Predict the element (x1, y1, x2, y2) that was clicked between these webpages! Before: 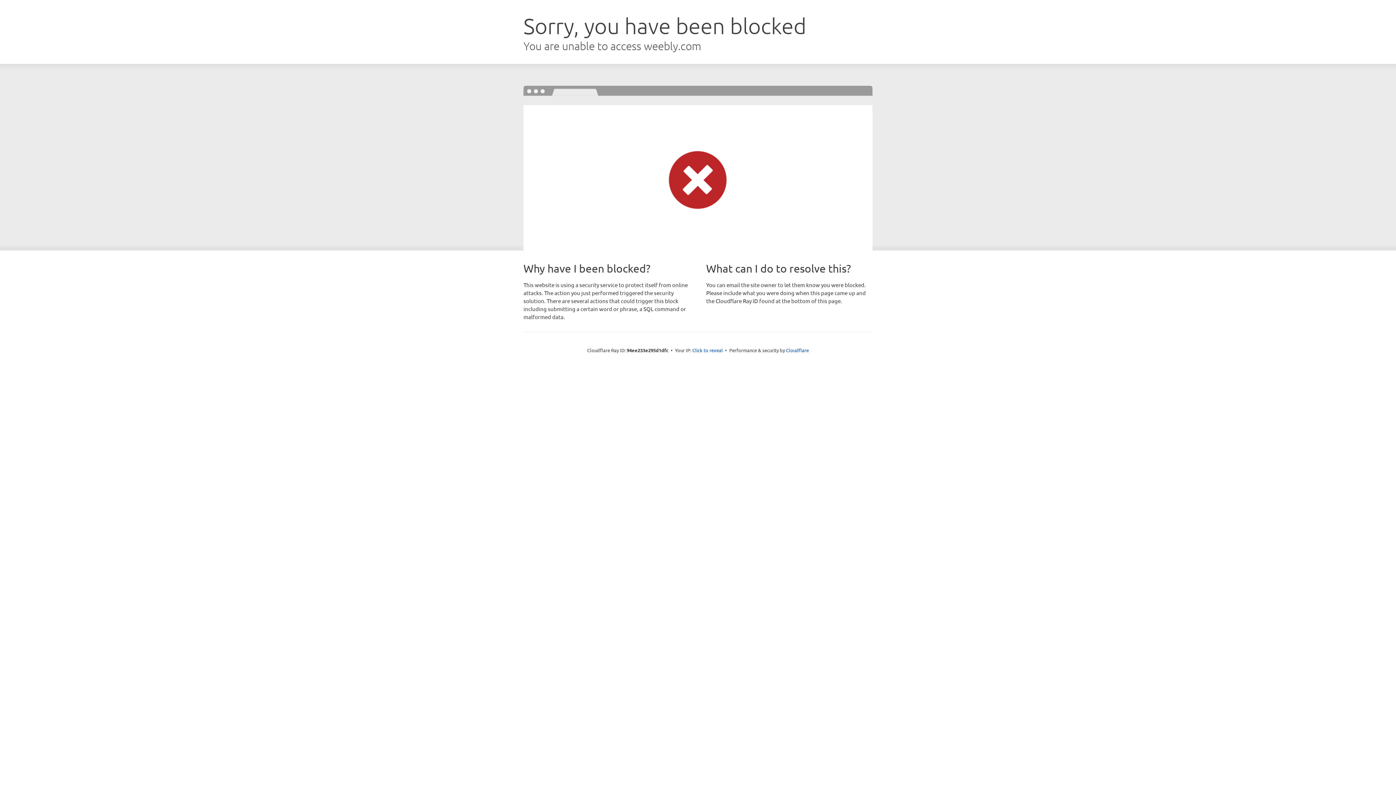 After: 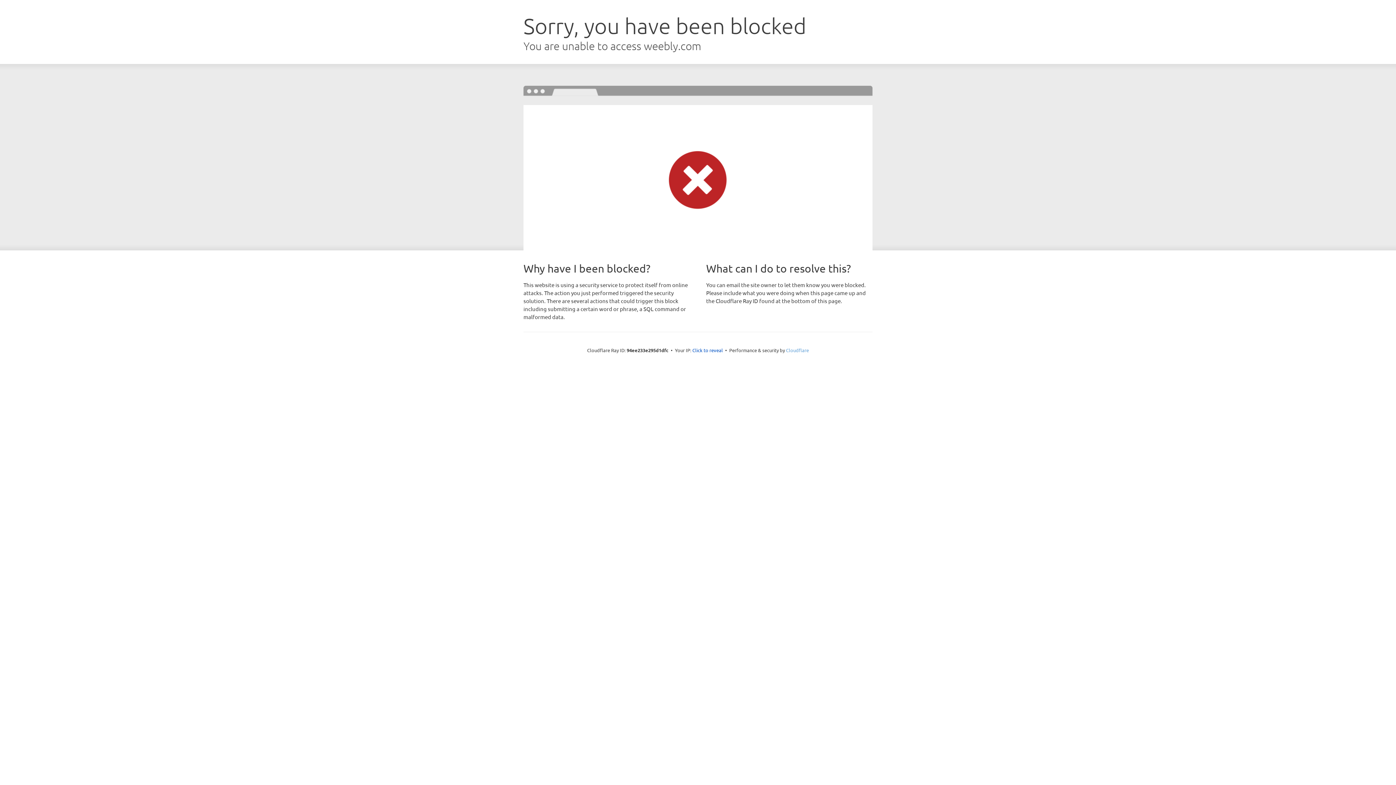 Action: bbox: (786, 347, 809, 353) label: Cloudflare